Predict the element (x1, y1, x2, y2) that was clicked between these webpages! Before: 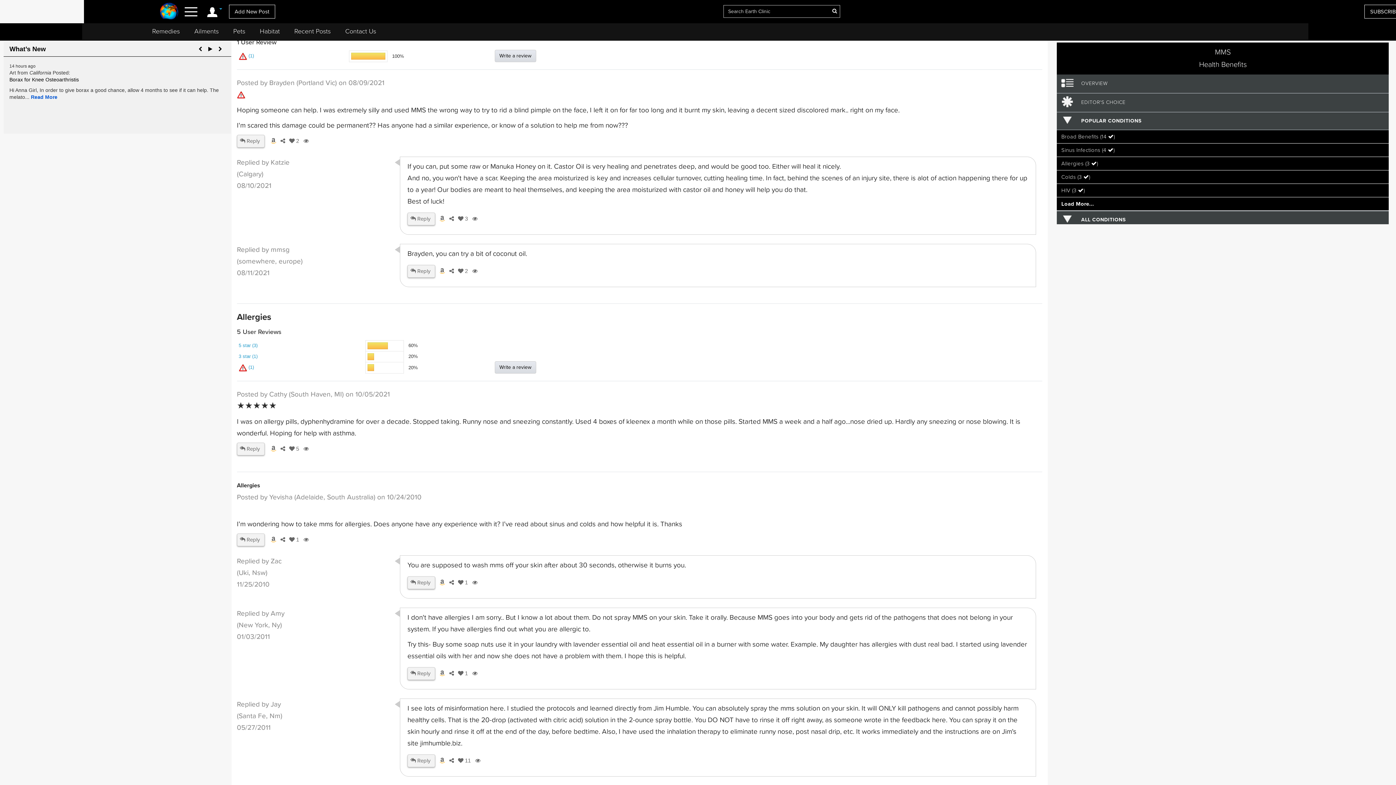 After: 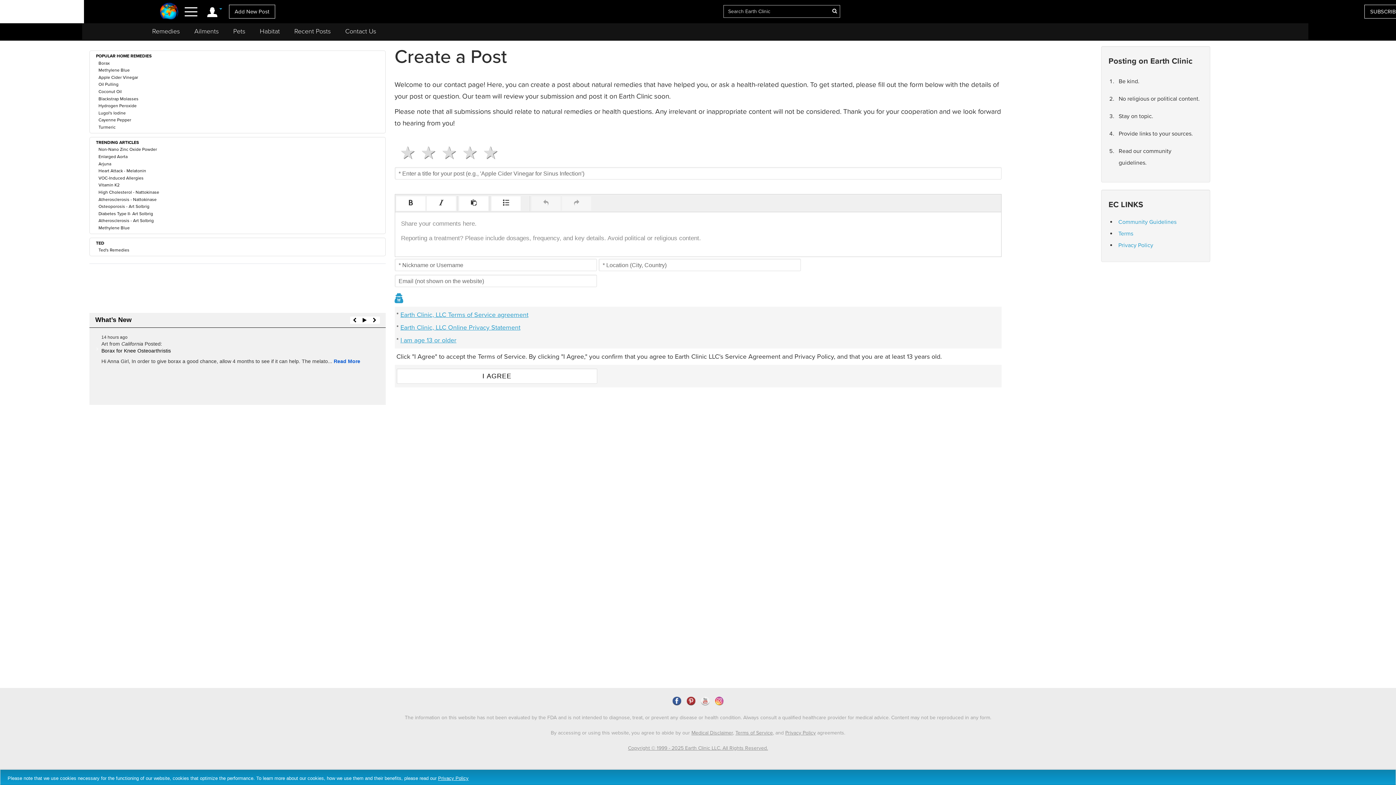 Action: label: Add New Post bbox: (228, 4, 275, 18)